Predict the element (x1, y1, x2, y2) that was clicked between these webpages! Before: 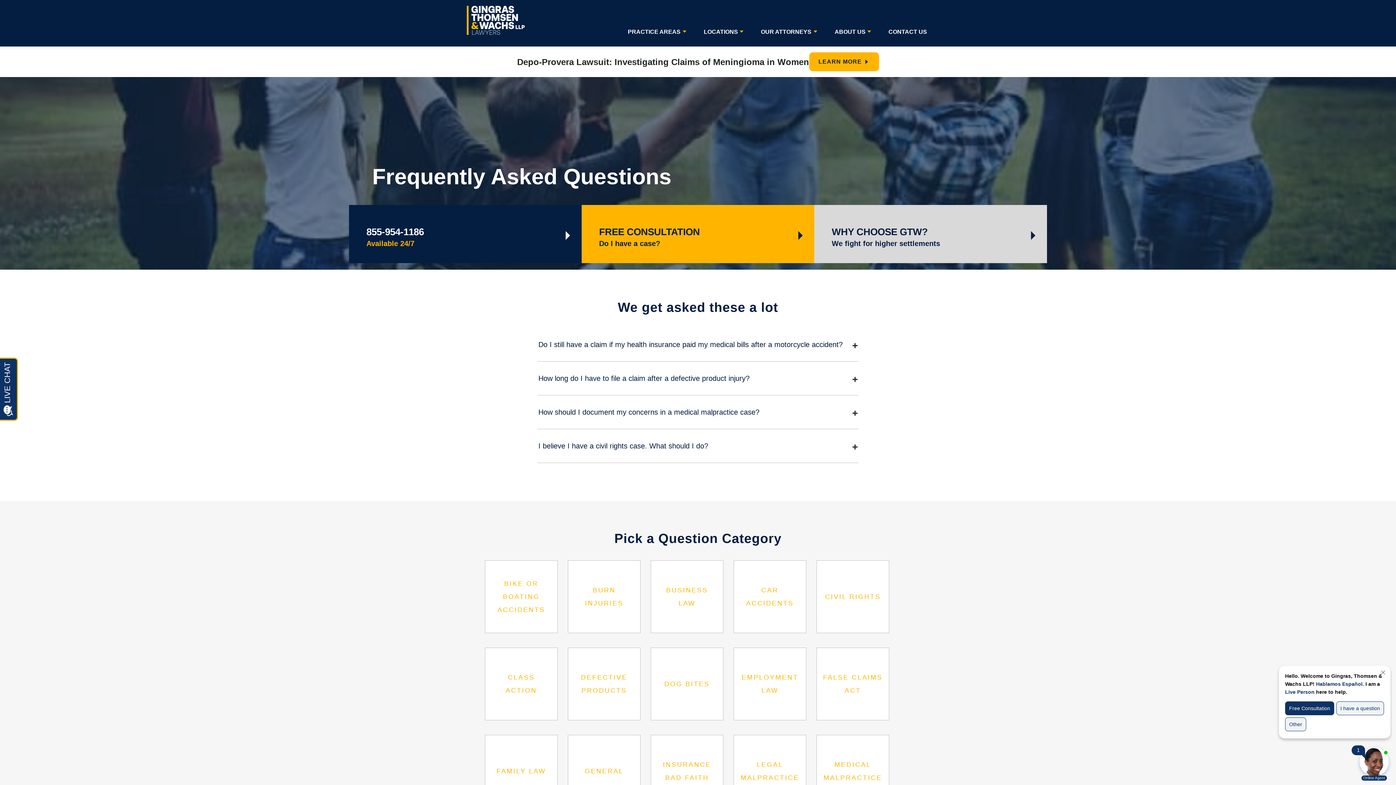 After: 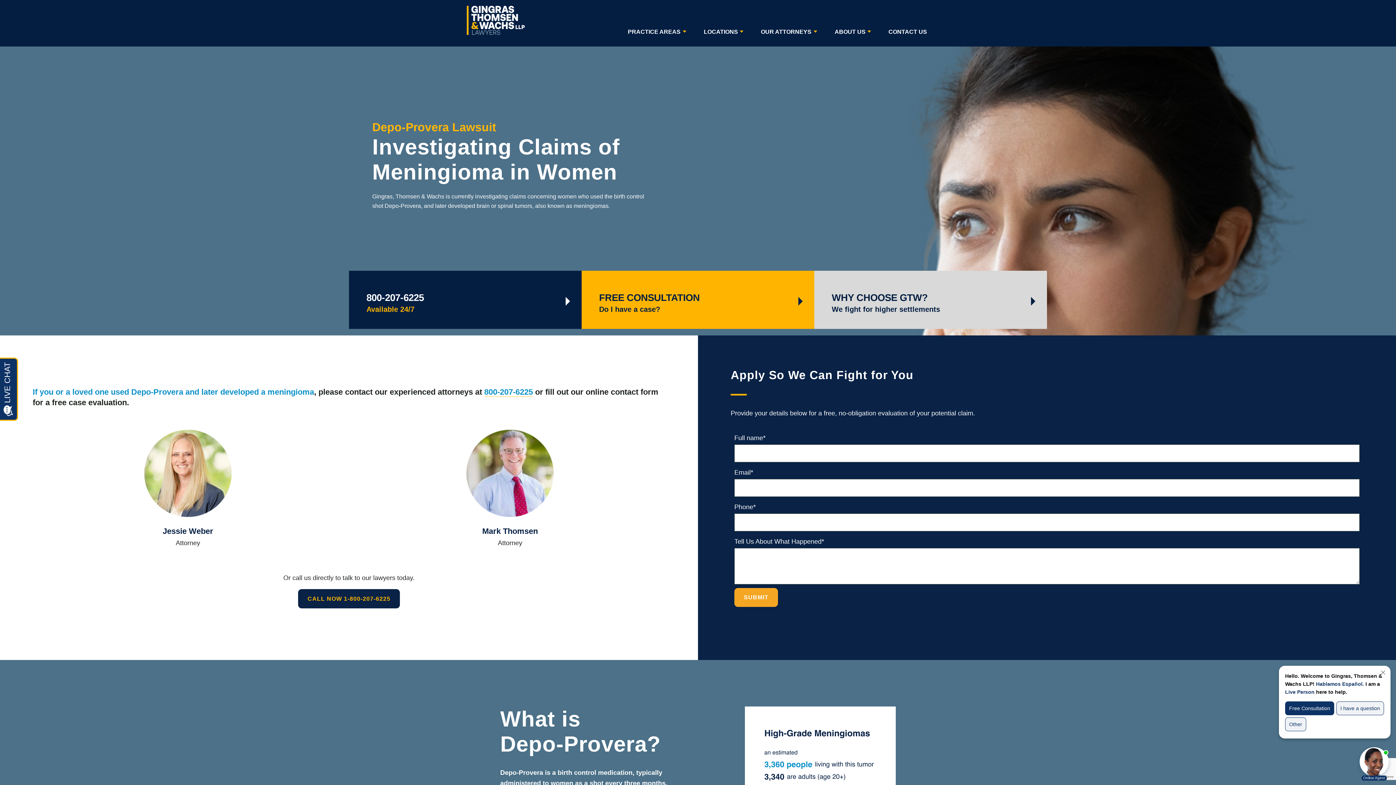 Action: bbox: (809, 52, 879, 71) label: LEARN MORE 